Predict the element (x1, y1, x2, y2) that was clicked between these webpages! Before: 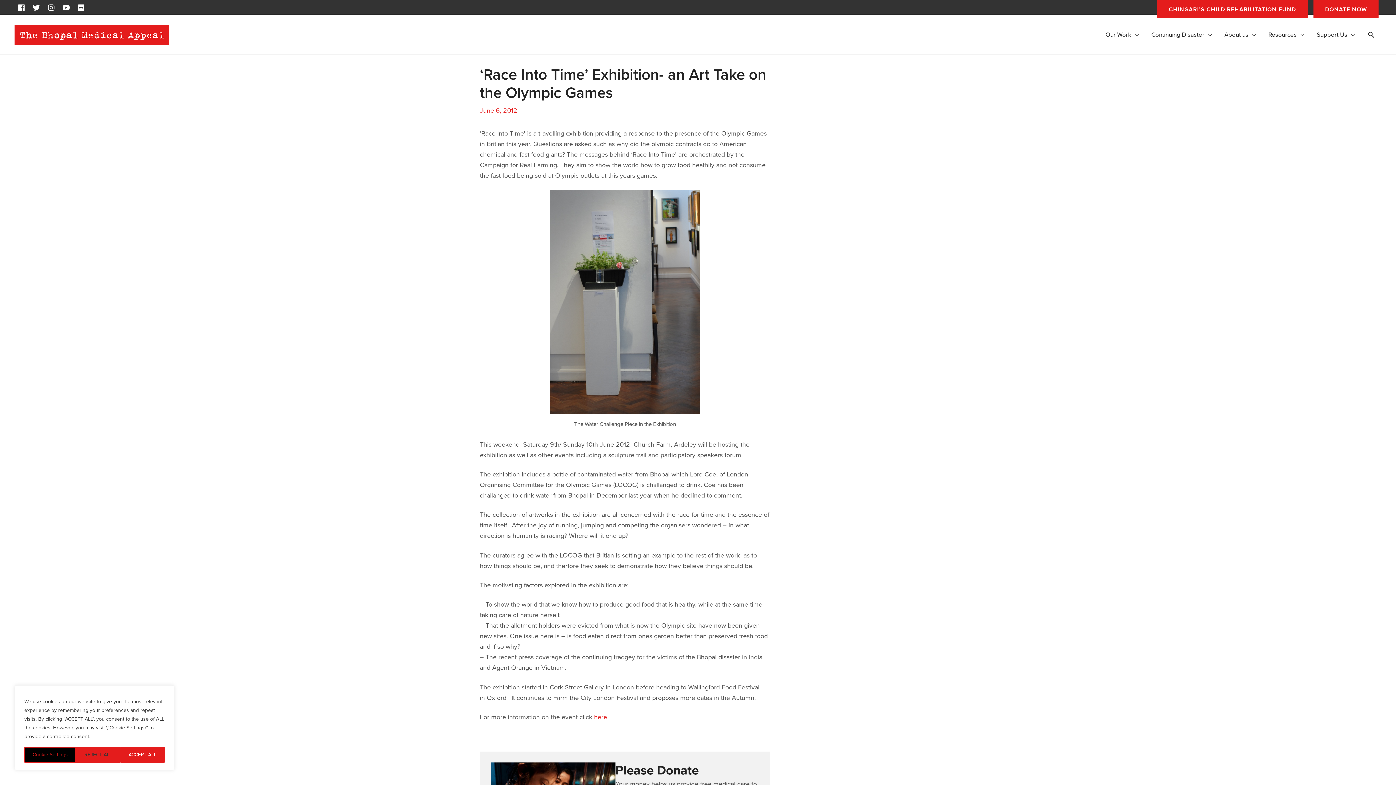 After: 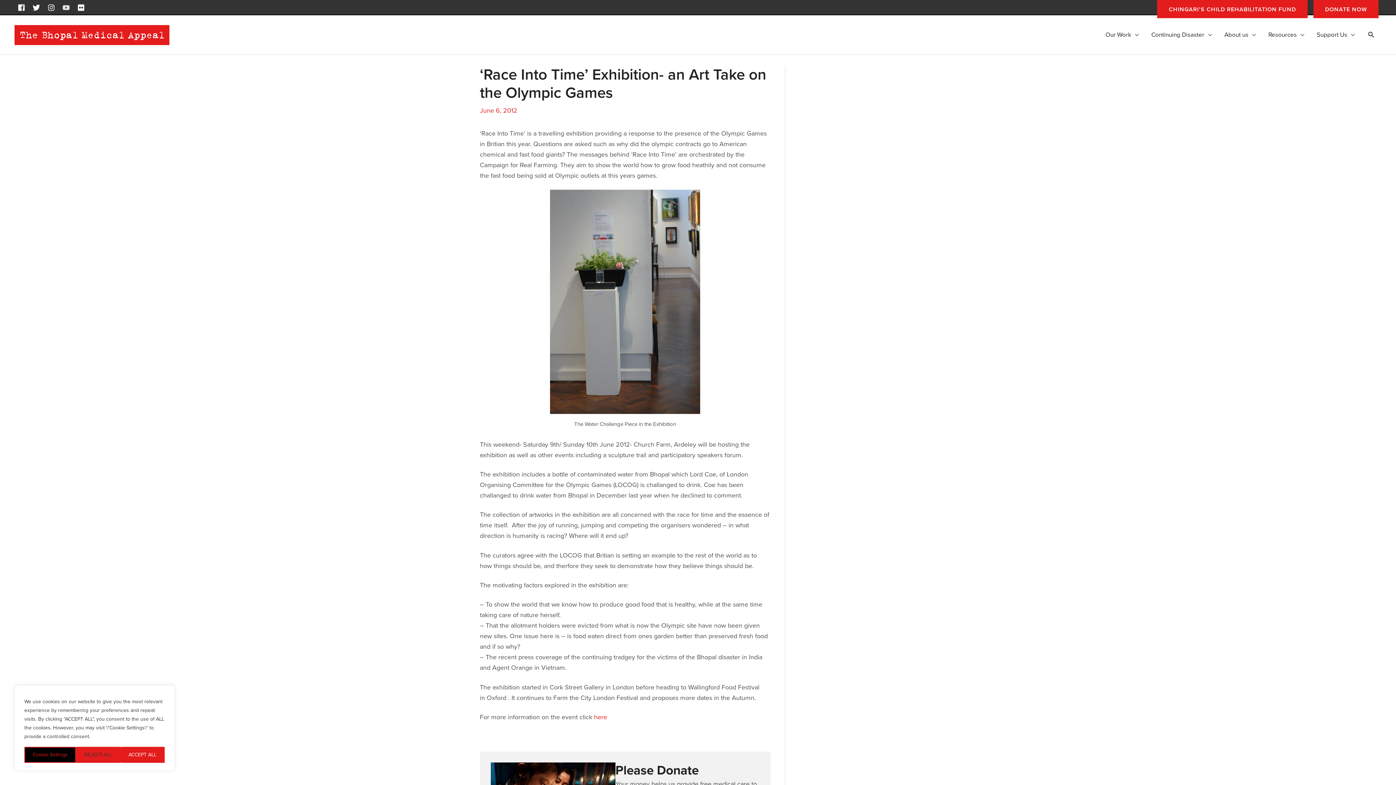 Action: bbox: (62, 4, 74, 11) label: youtube